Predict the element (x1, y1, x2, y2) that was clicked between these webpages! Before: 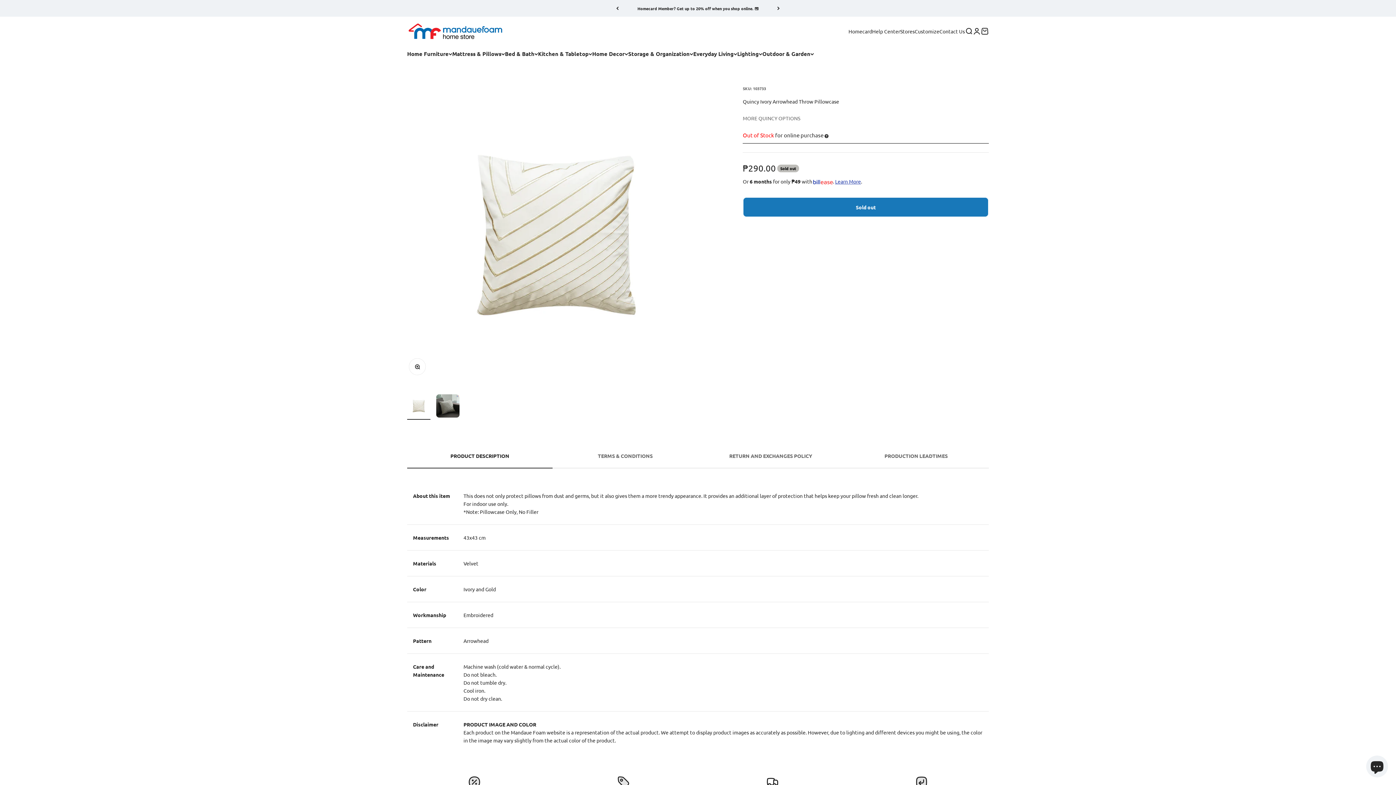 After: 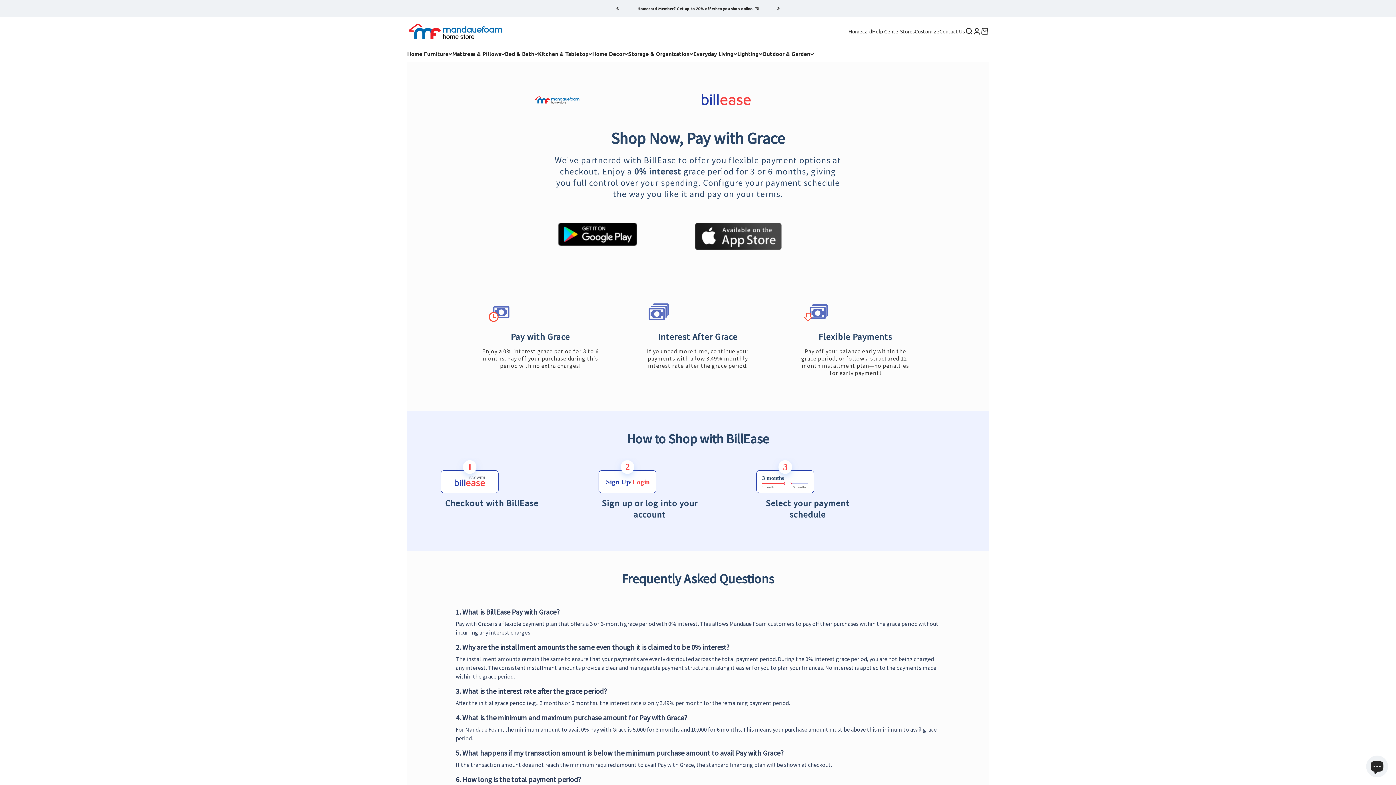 Action: bbox: (835, 178, 861, 184) label: Learn More